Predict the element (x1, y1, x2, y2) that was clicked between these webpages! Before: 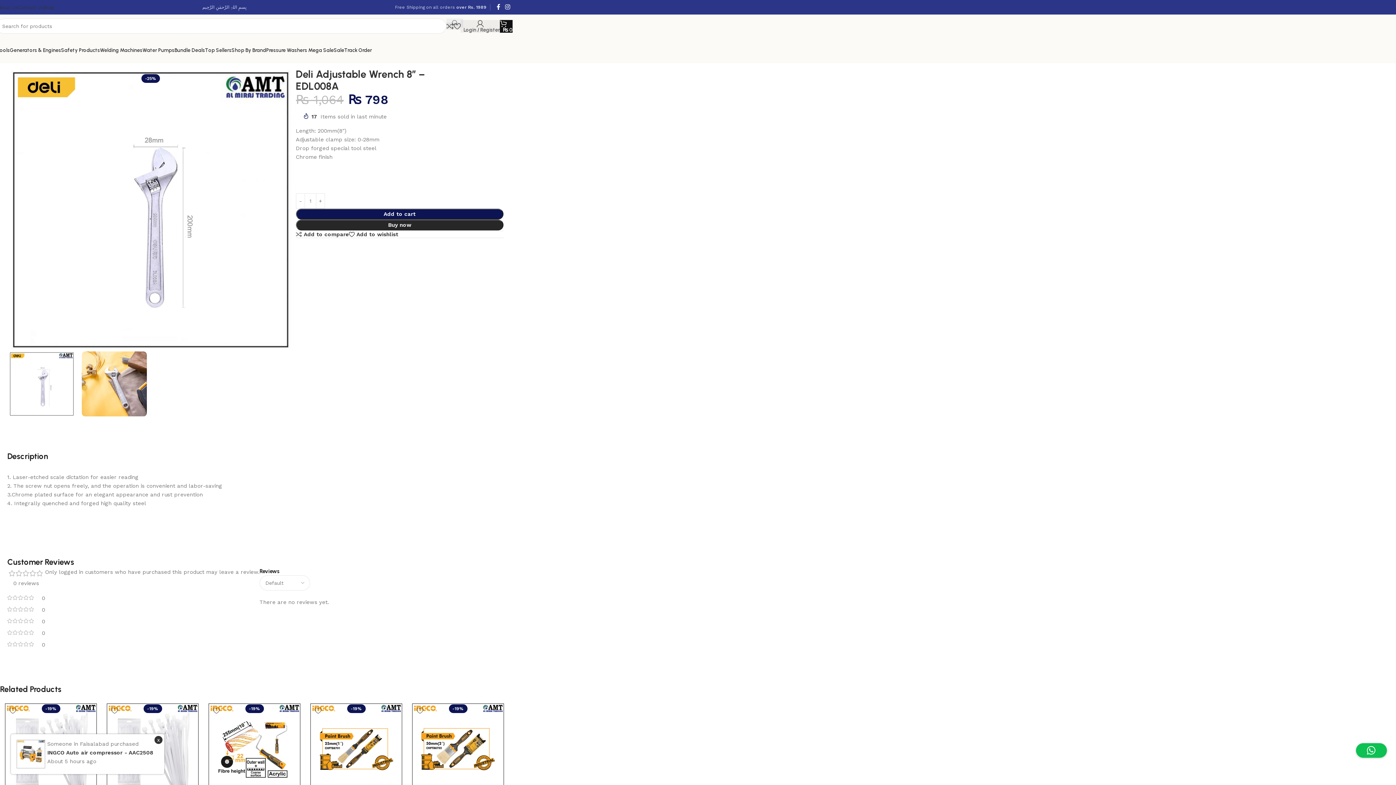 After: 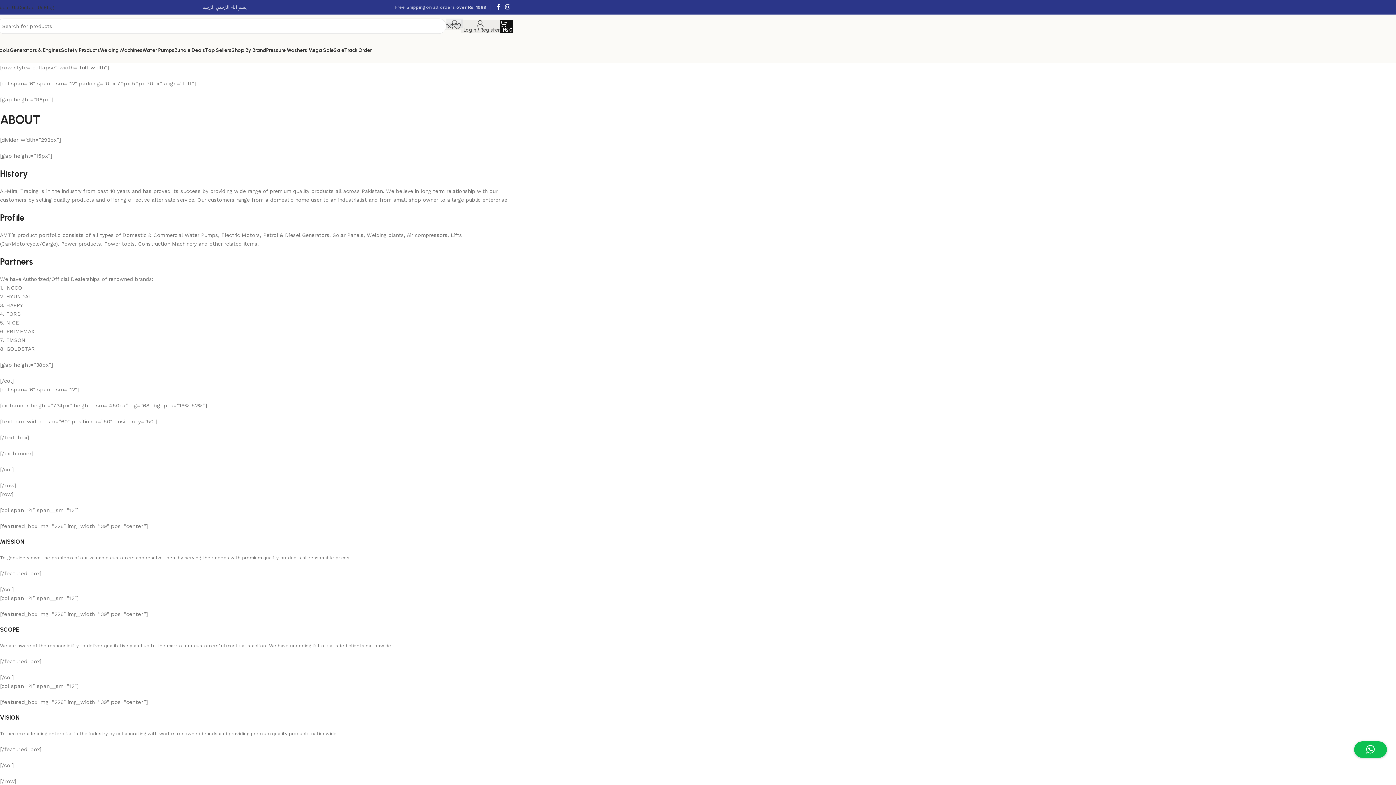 Action: bbox: (-3, 0, 17, 14) label: About Us